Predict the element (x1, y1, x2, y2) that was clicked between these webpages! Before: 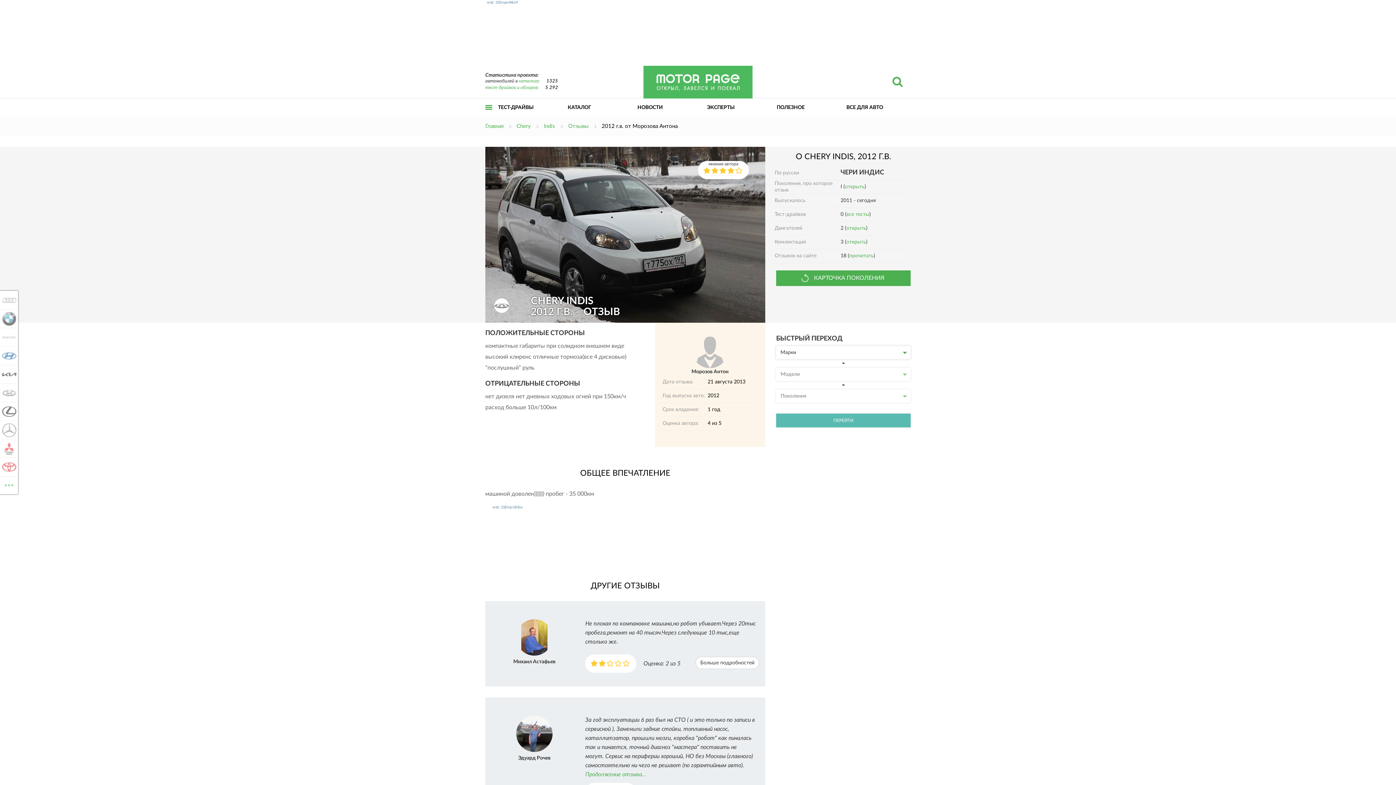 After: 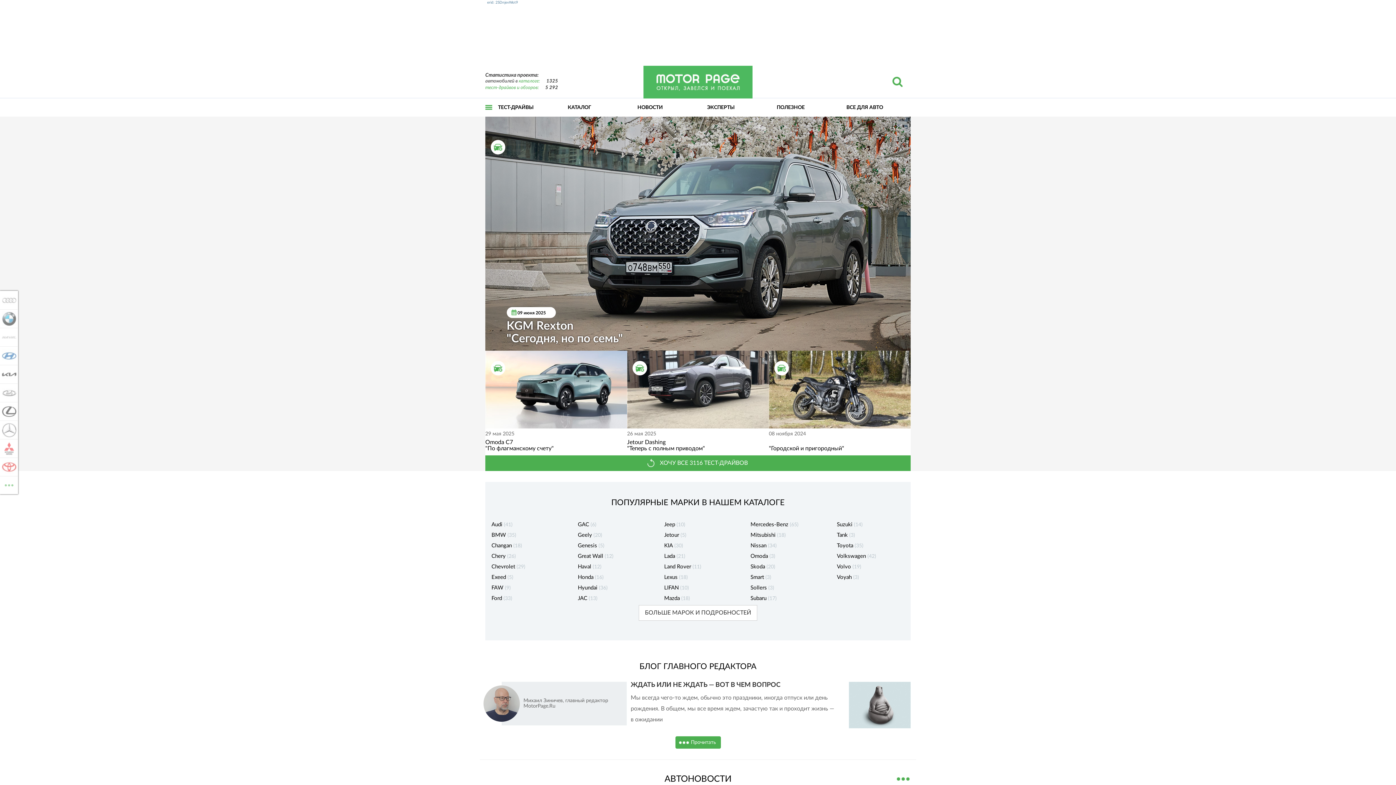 Action: bbox: (591, 65, 804, 98)